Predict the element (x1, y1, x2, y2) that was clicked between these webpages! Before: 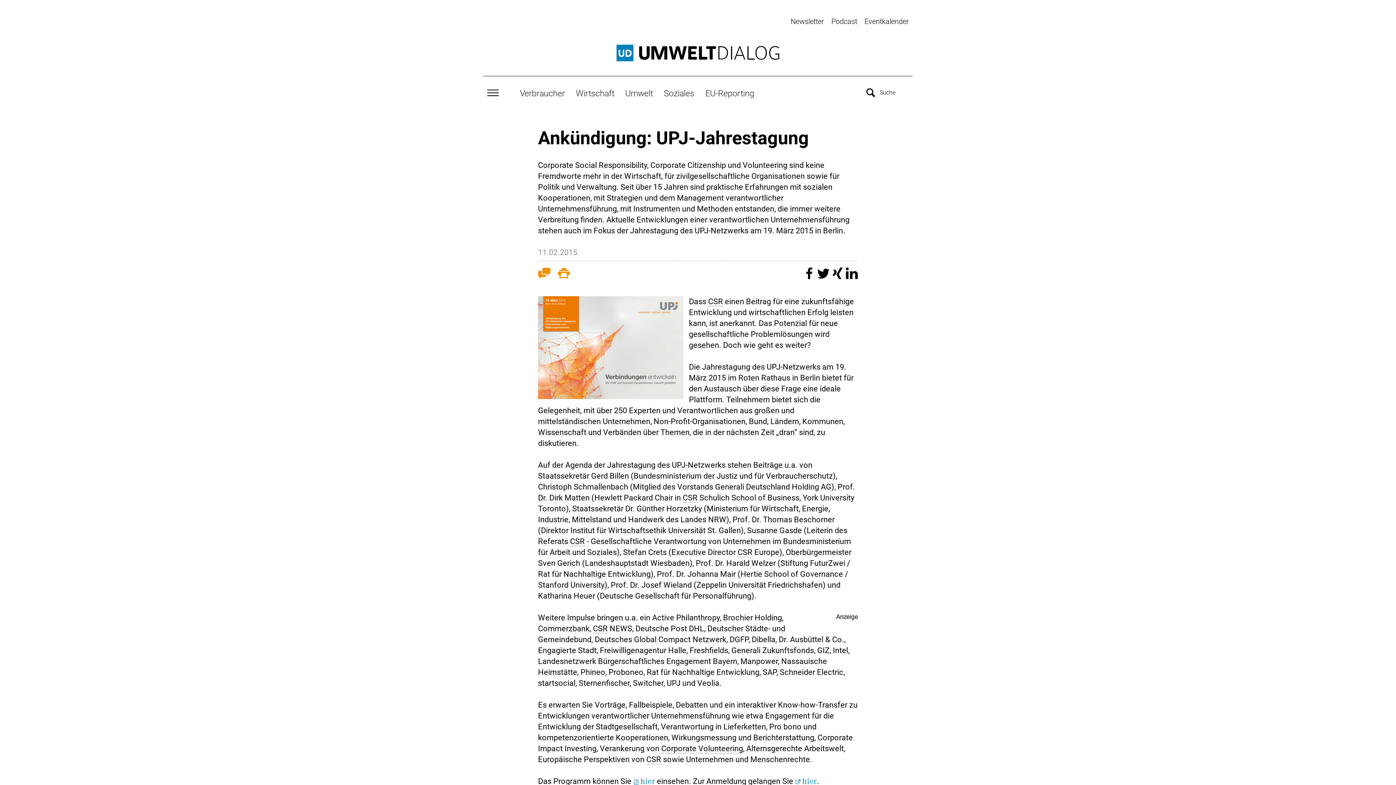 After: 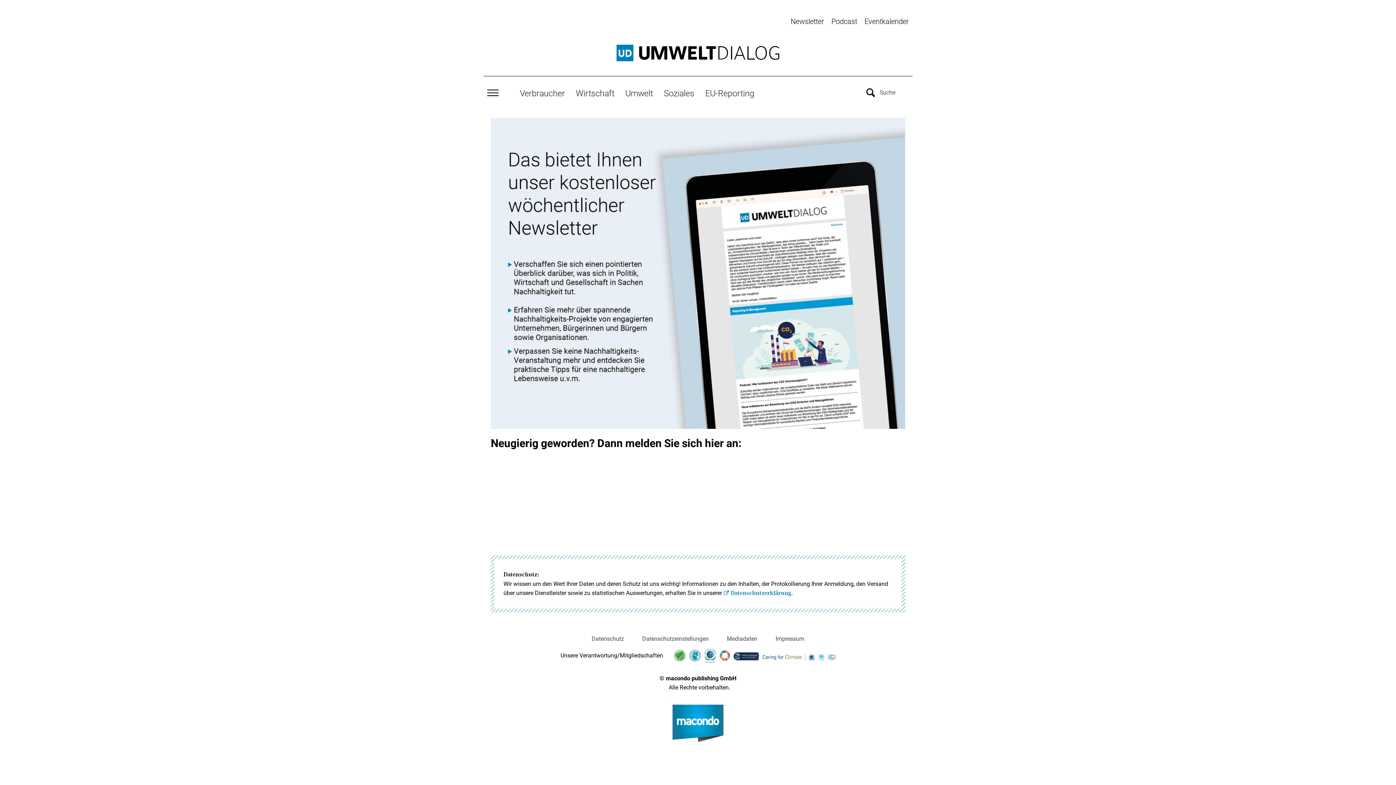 Action: bbox: (790, 17, 824, 25) label: Newsletter